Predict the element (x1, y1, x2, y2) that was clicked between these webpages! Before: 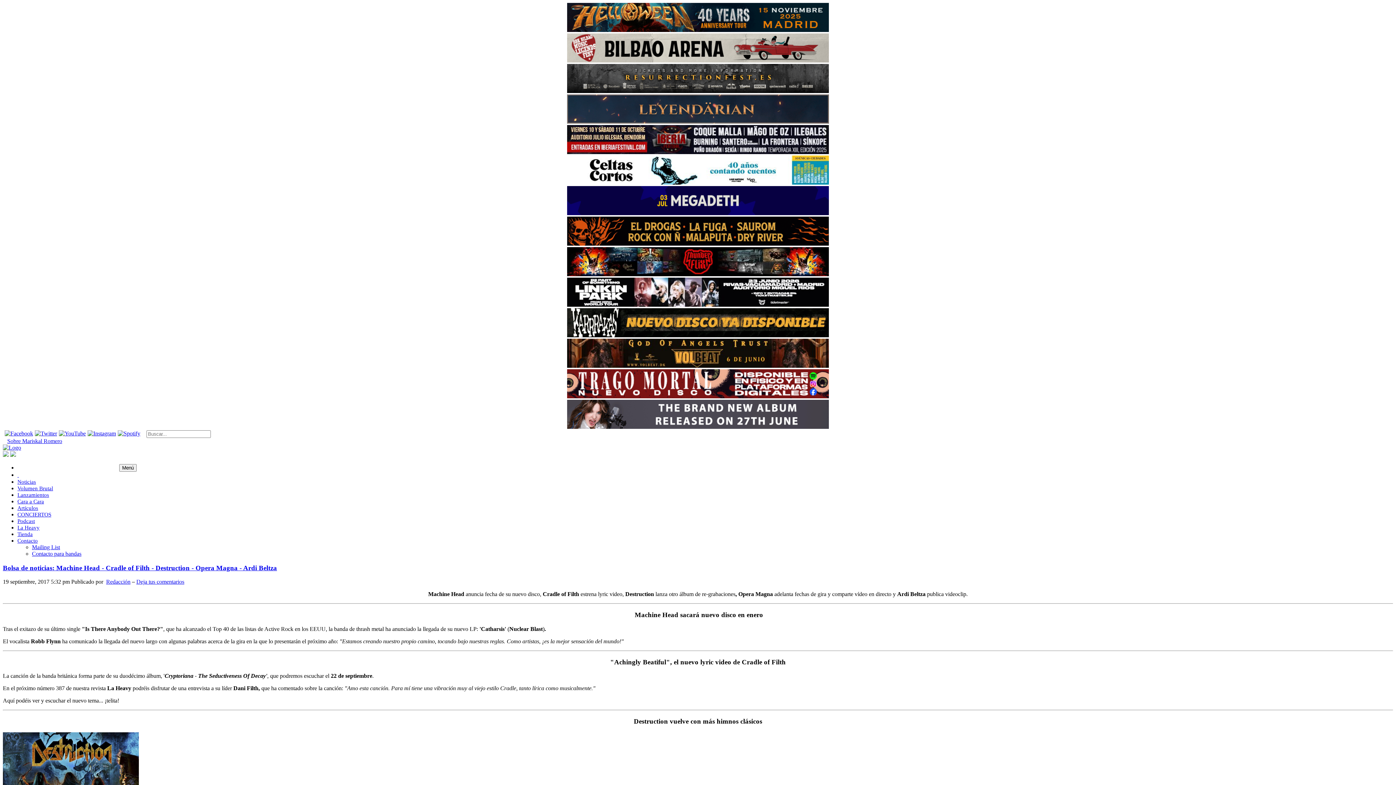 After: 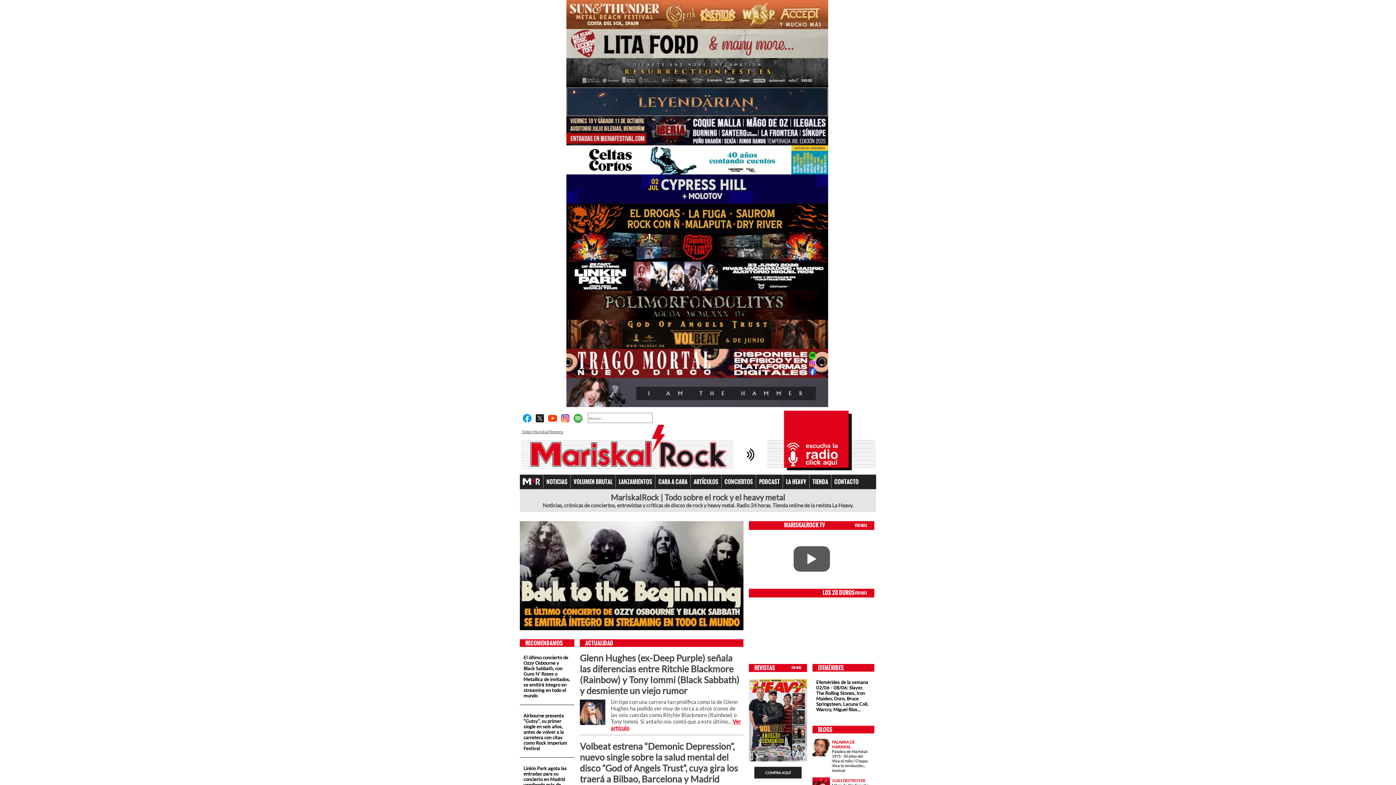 Action: bbox: (17, 472, 1393, 478) label:  